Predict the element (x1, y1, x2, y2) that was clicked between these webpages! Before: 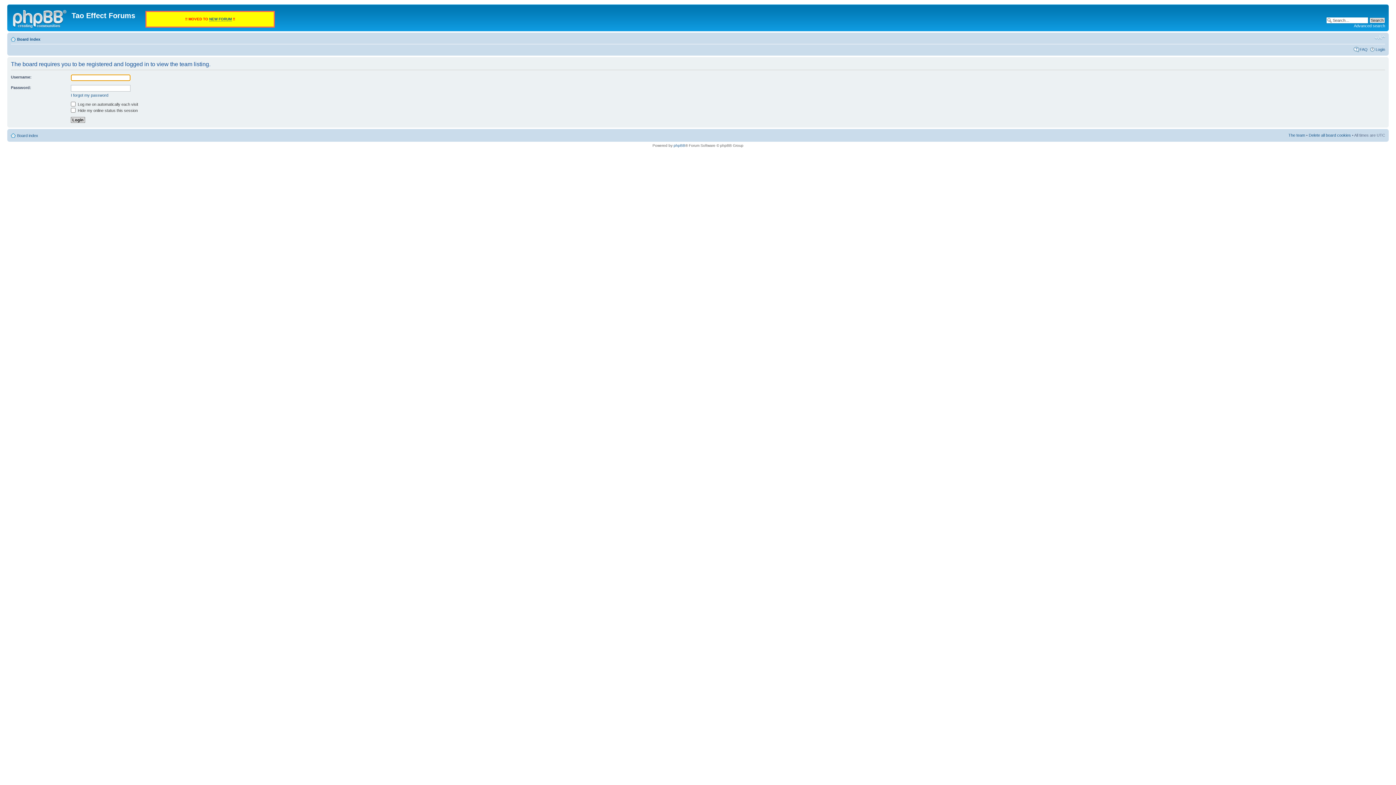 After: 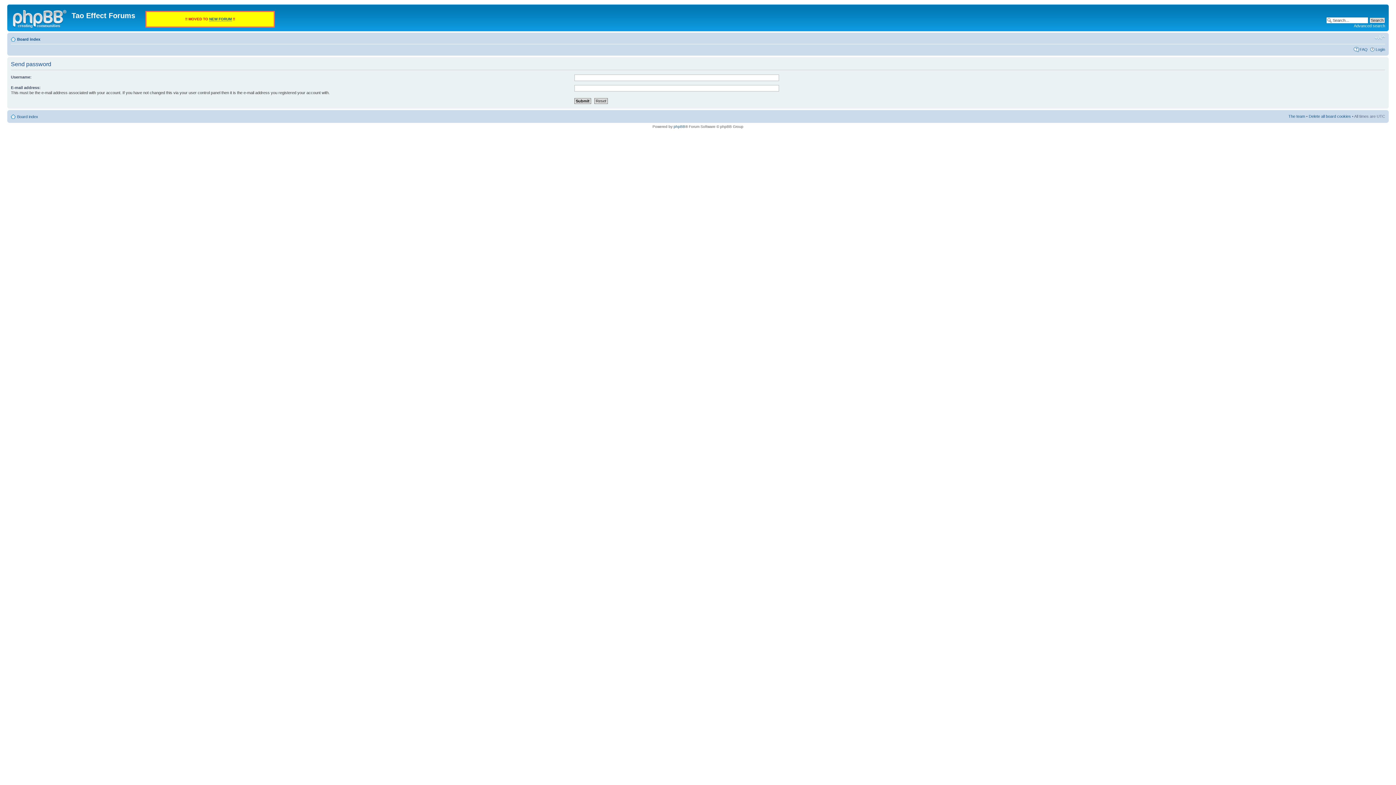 Action: label: I forgot my password bbox: (70, 93, 108, 97)